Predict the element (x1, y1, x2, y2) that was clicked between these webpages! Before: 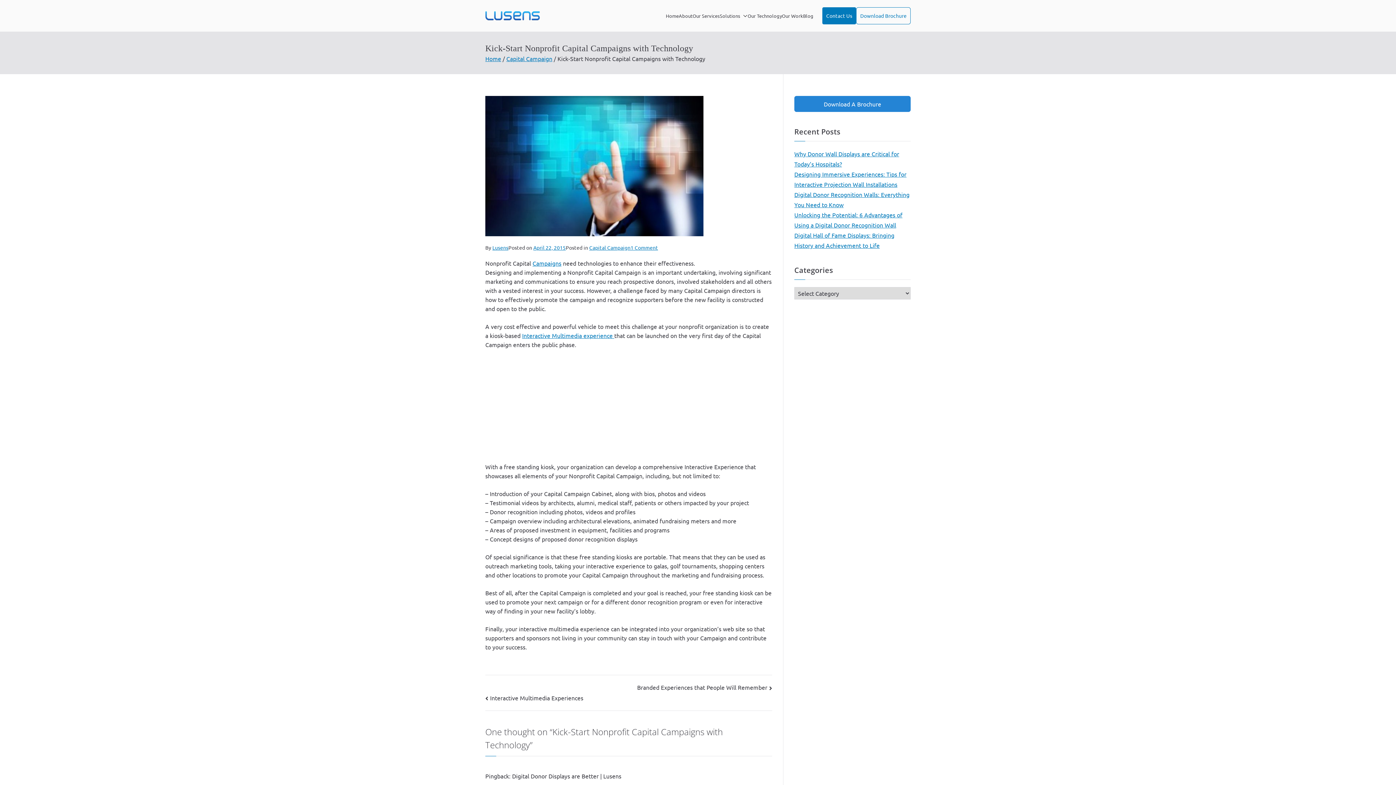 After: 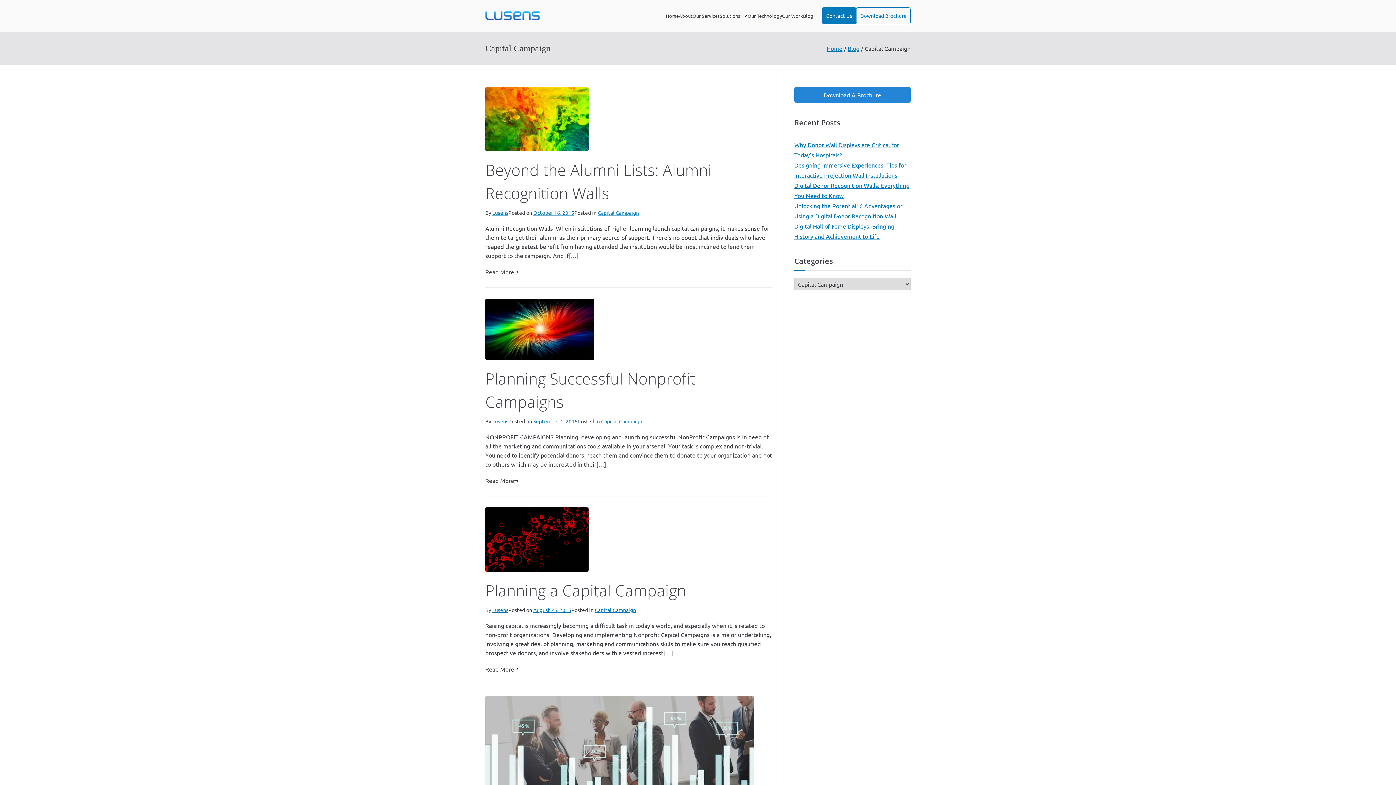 Action: bbox: (506, 54, 552, 62) label: Capital Campaign